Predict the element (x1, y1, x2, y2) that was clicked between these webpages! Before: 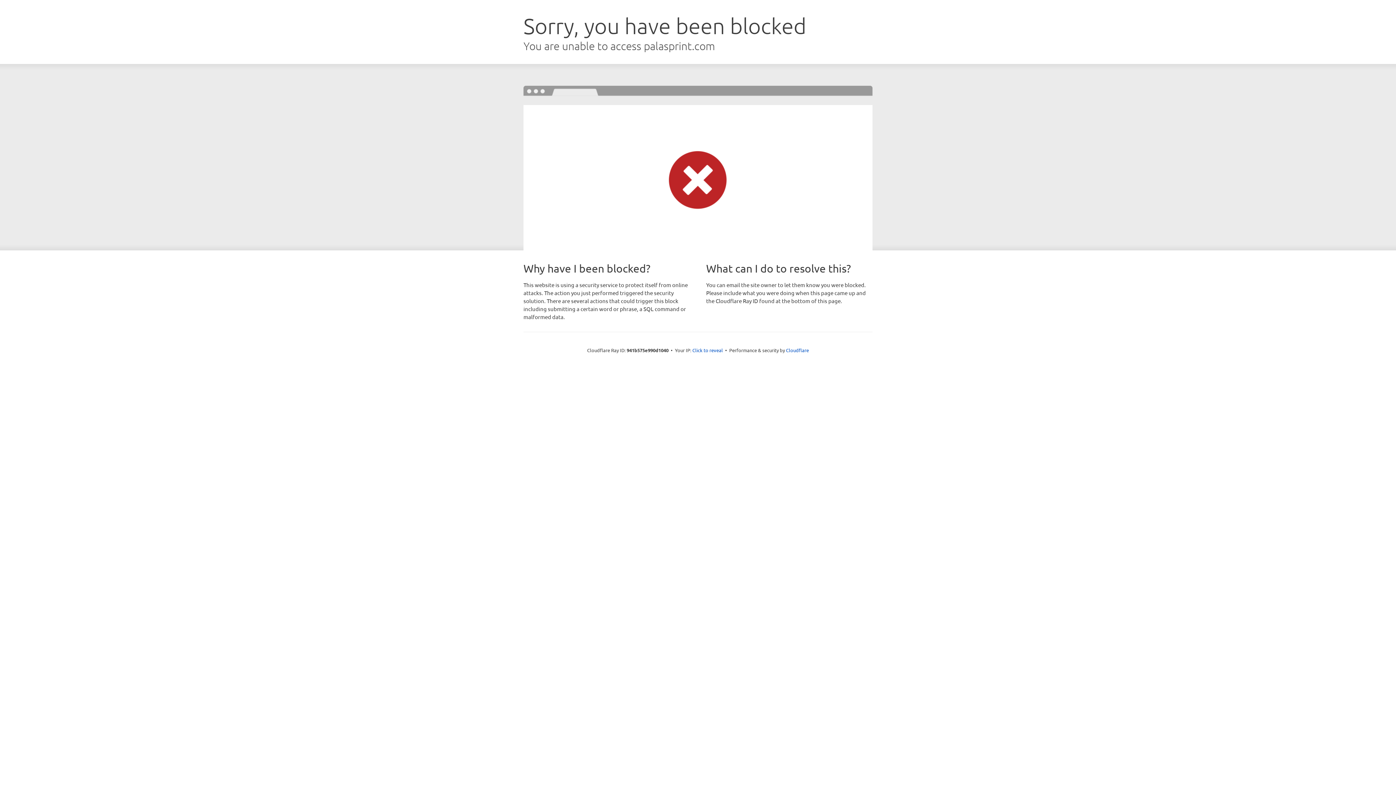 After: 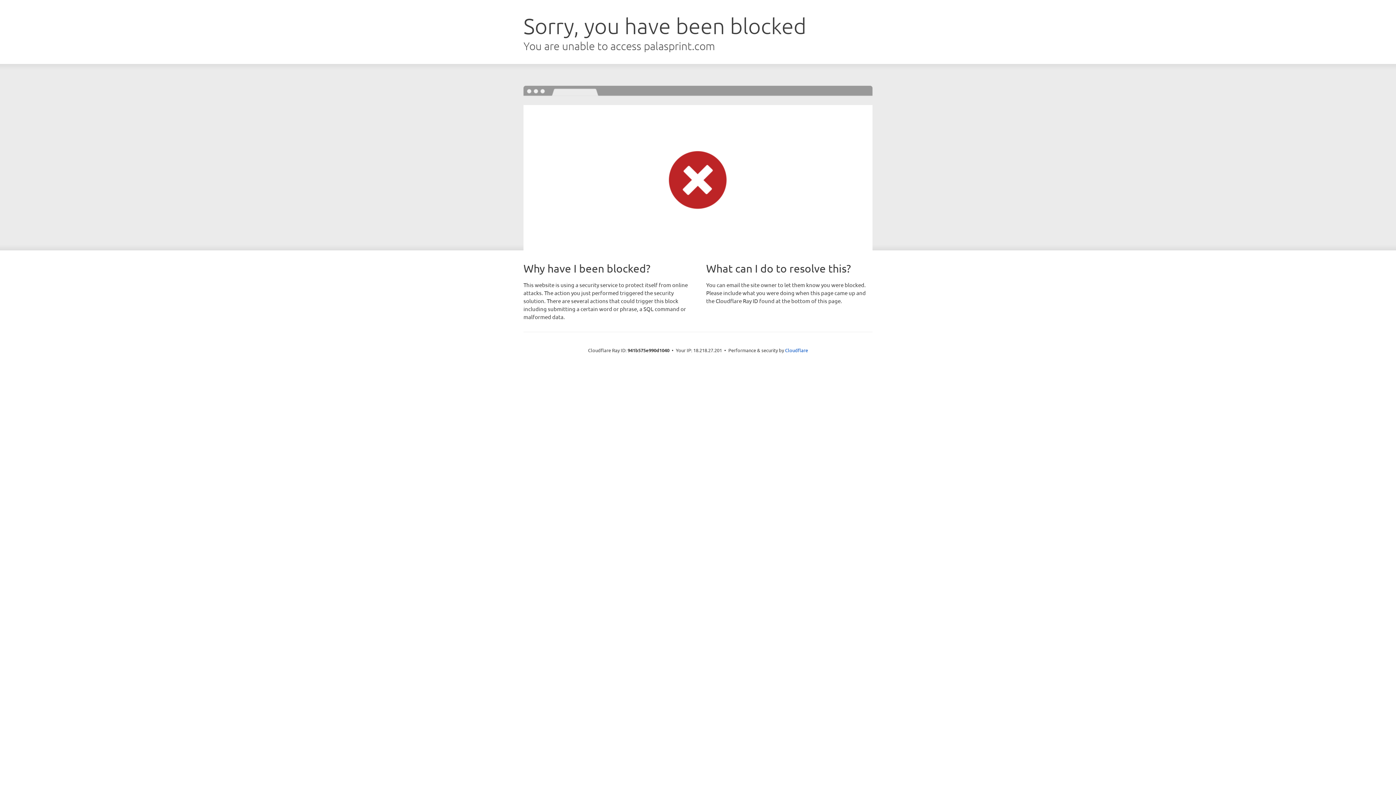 Action: bbox: (692, 346, 723, 353) label: Click to reveal